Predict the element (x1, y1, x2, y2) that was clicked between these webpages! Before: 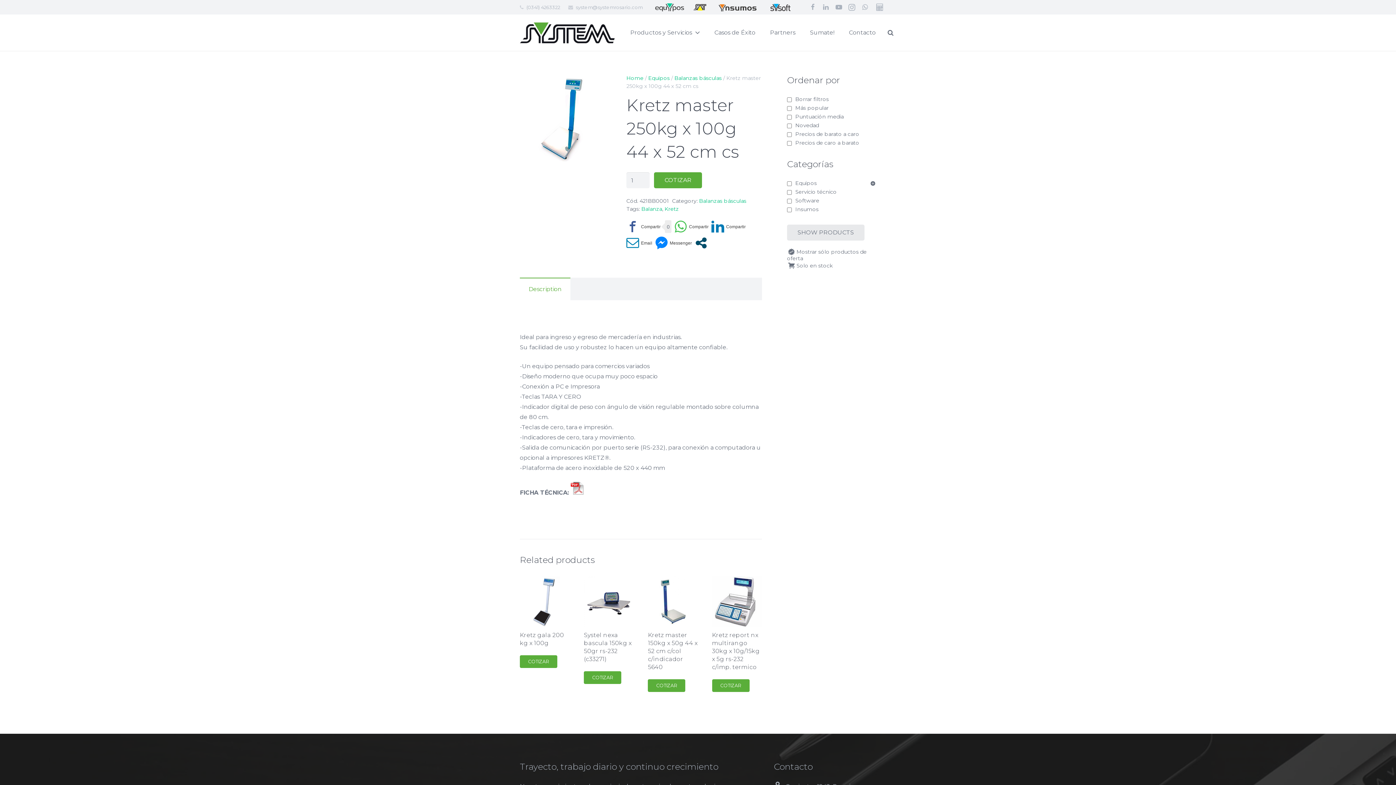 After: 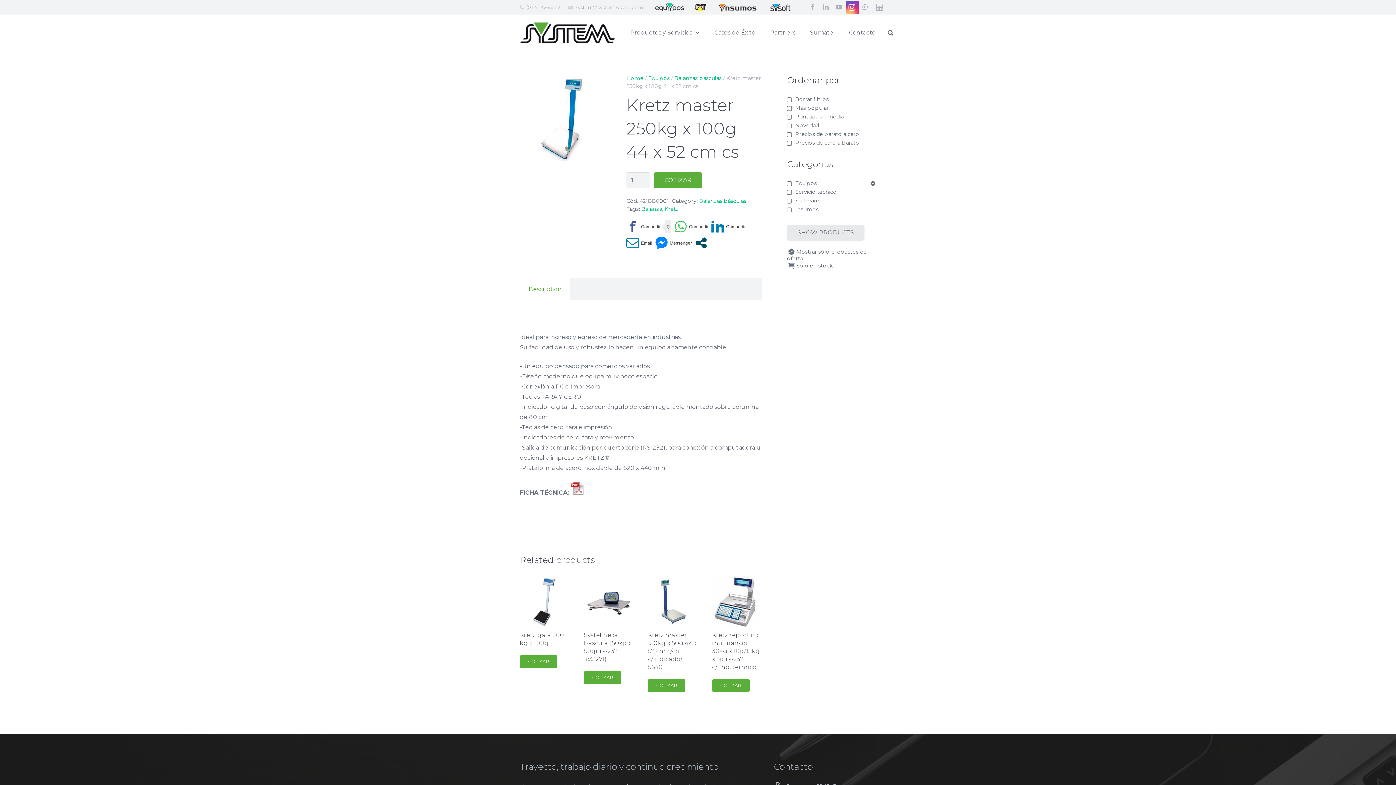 Action: label: Instagram bbox: (845, 0, 858, 13)